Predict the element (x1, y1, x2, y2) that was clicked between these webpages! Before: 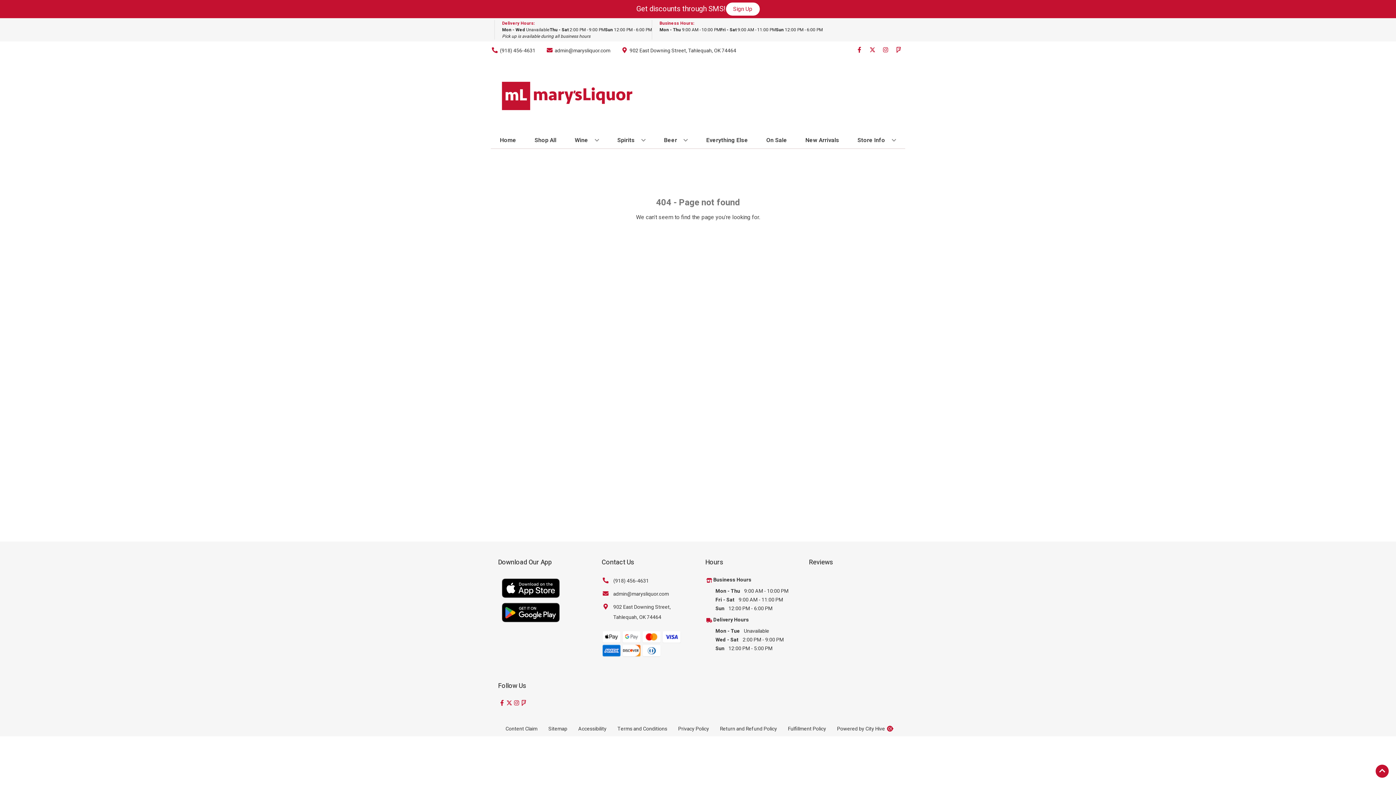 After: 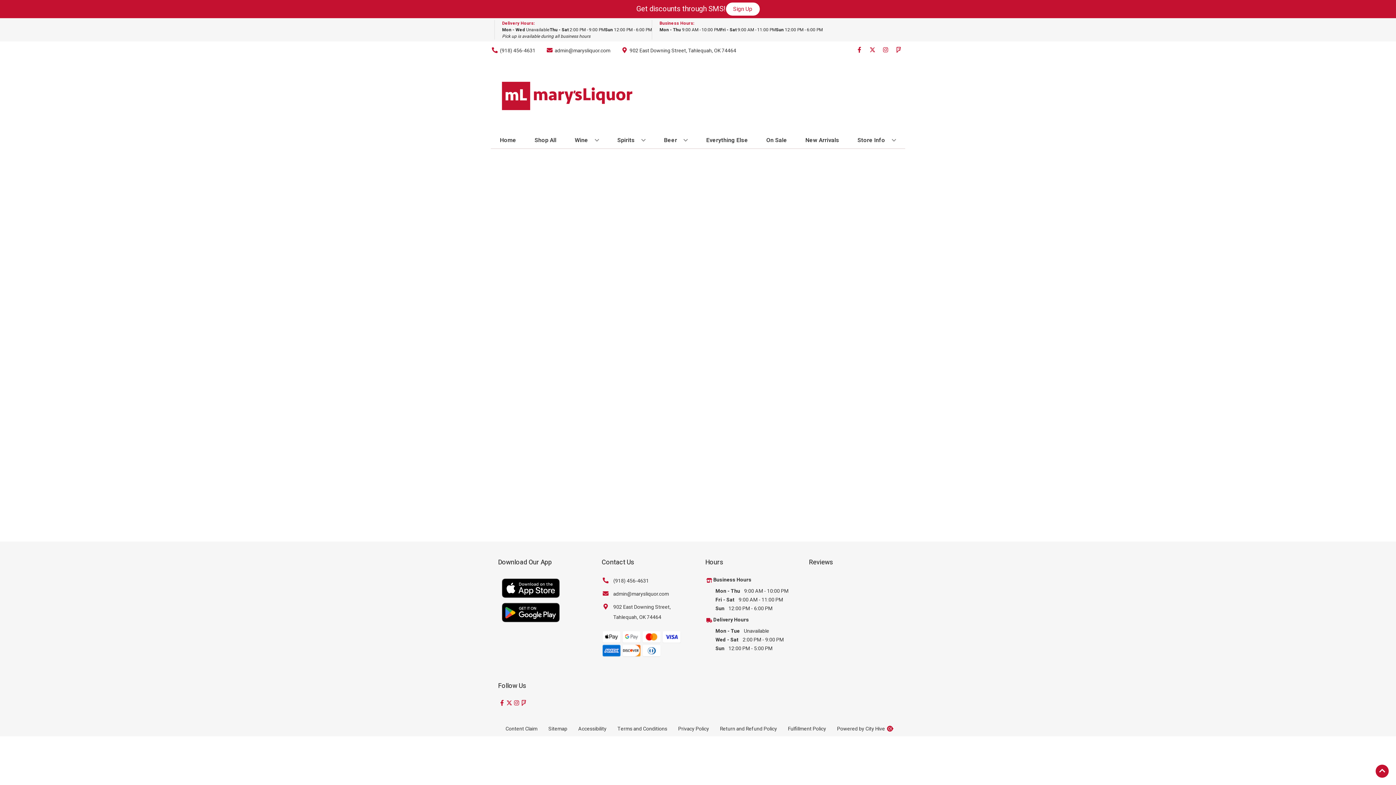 Action: bbox: (713, 616, 749, 624) label: Delivery Hours